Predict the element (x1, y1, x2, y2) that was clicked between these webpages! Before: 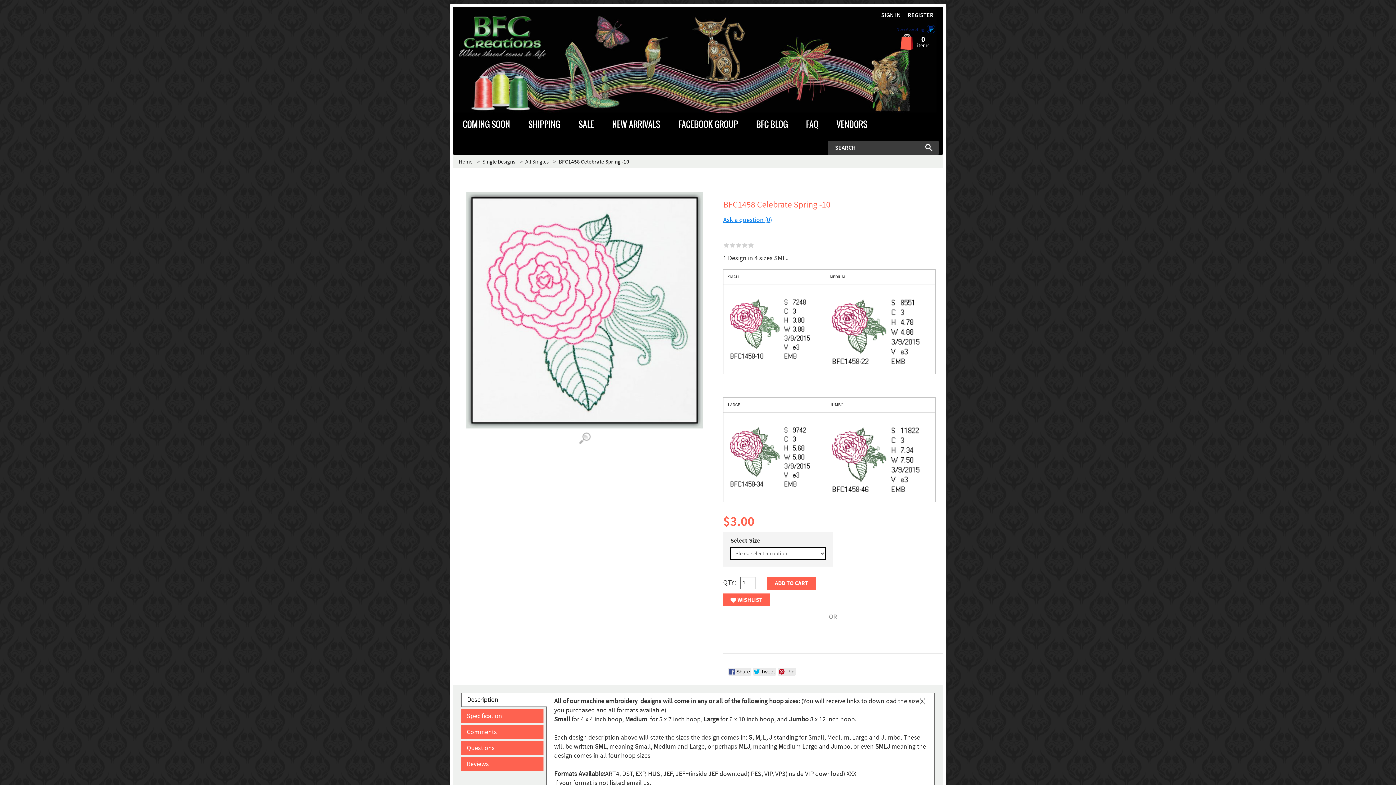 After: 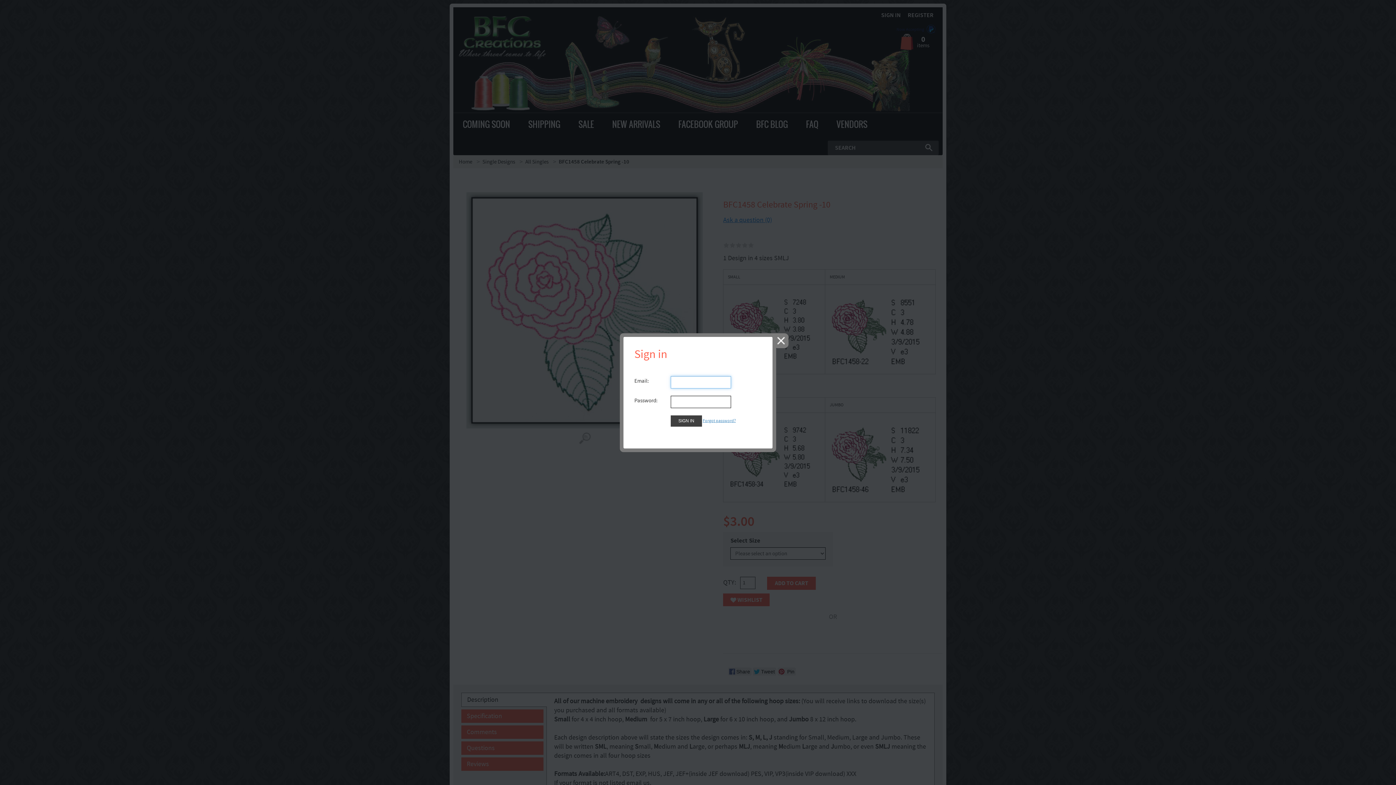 Action: bbox: (723, 593, 769, 606) label:  WISHLIST